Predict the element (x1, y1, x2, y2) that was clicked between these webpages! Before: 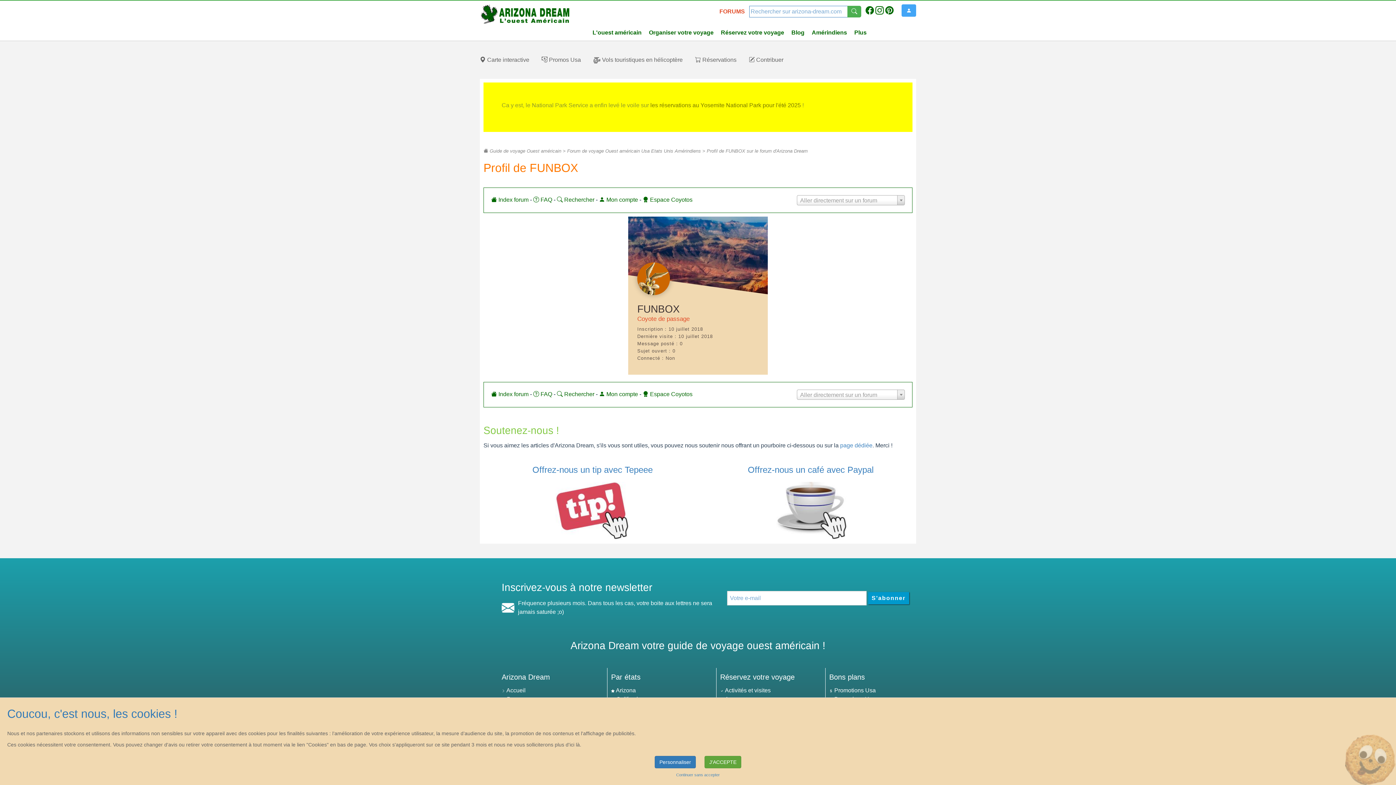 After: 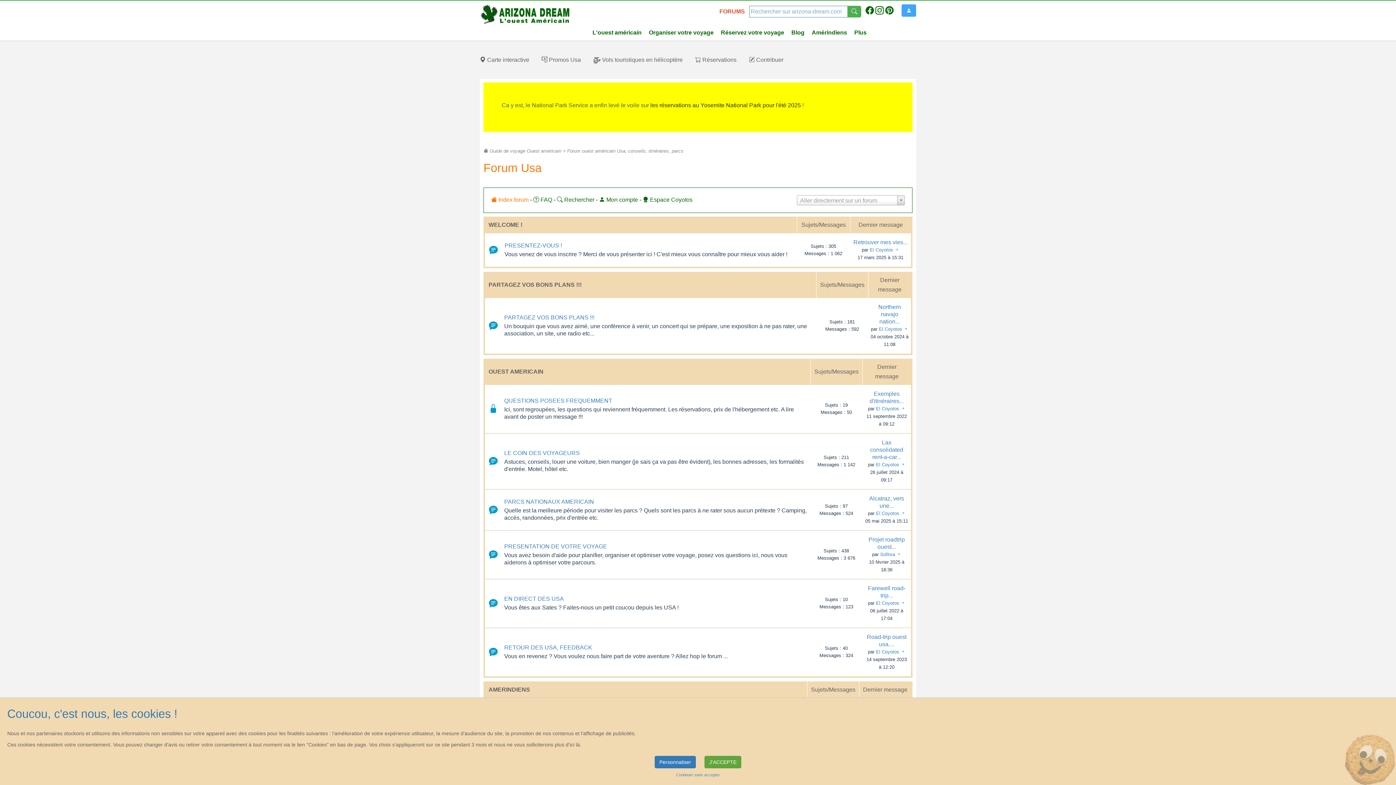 Action: bbox: (719, 8, 745, 14) label: FORUMS